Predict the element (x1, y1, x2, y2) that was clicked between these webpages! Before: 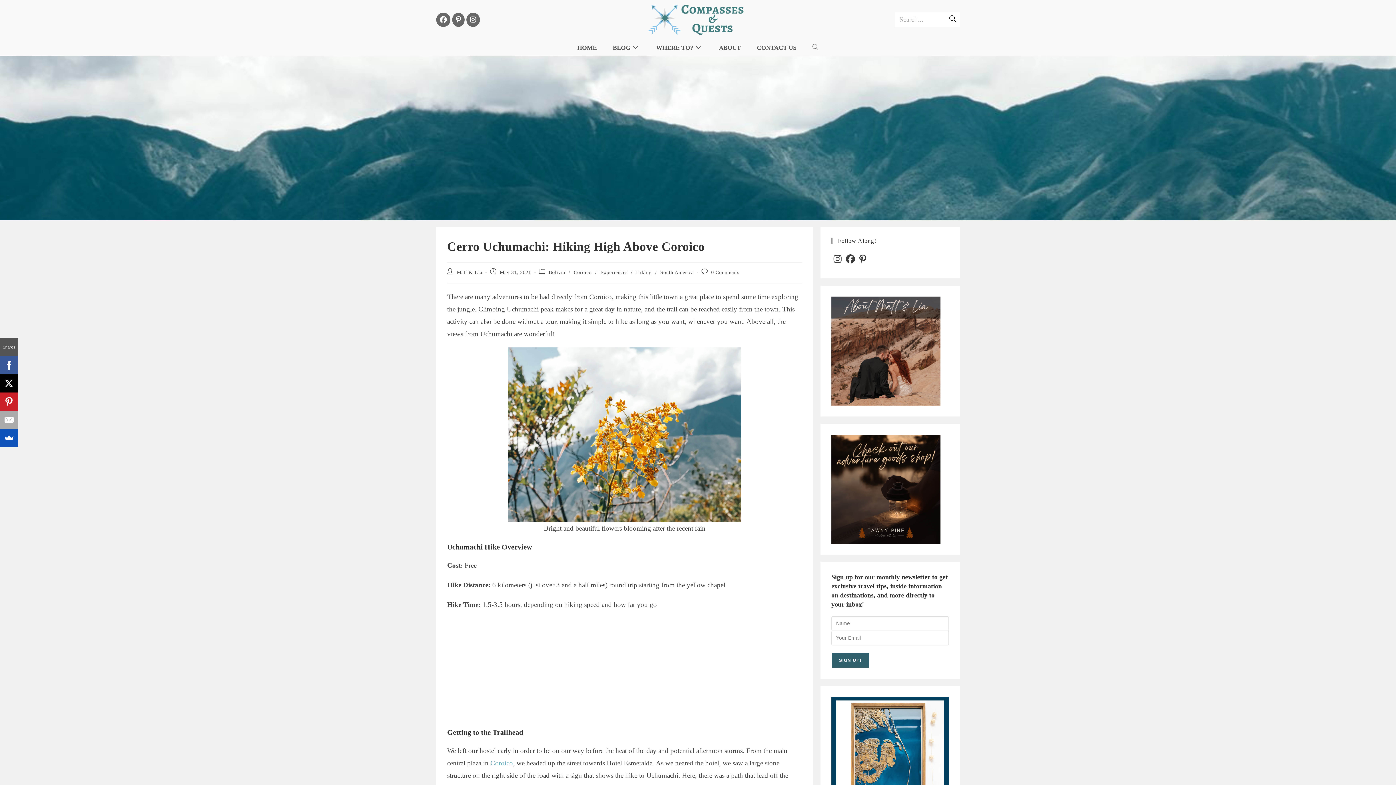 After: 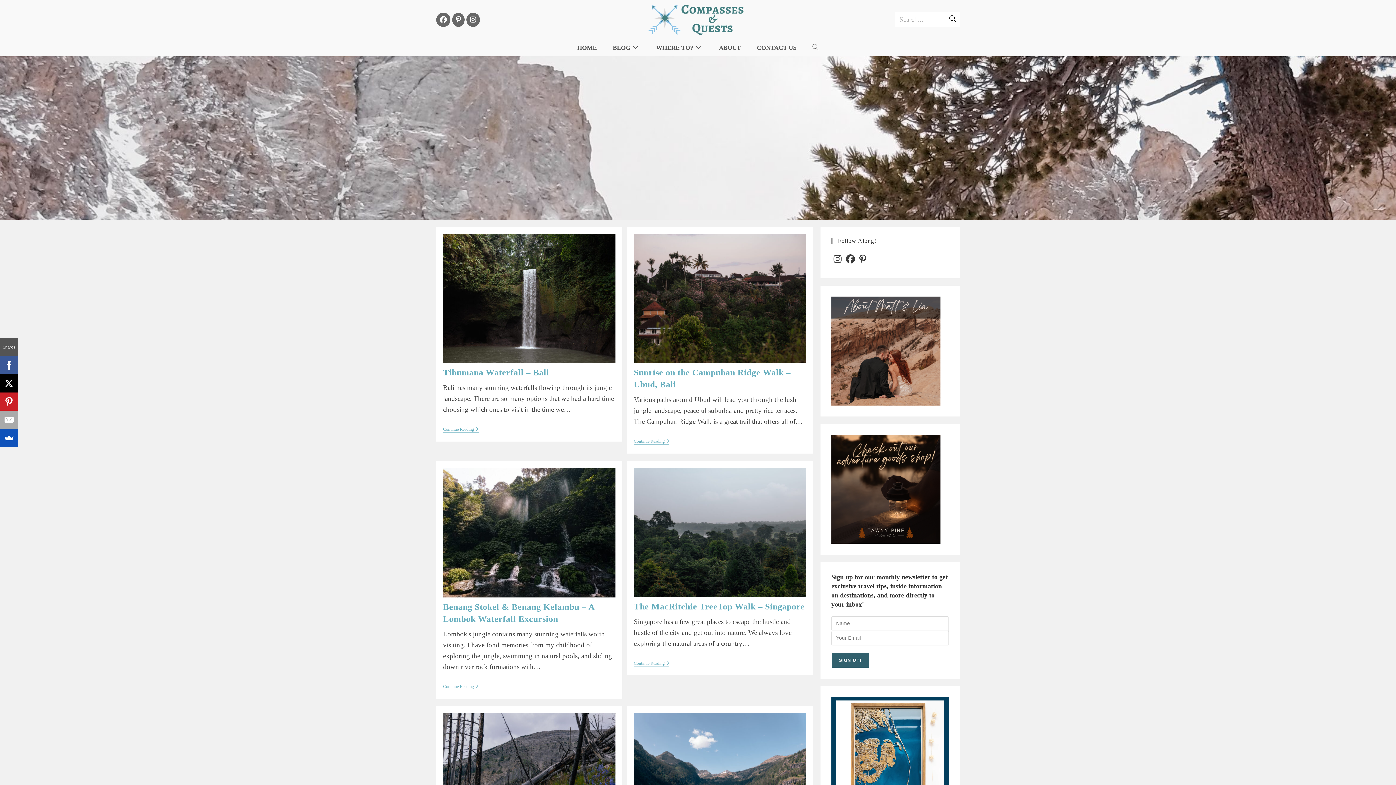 Action: label: Hiking bbox: (636, 269, 651, 275)